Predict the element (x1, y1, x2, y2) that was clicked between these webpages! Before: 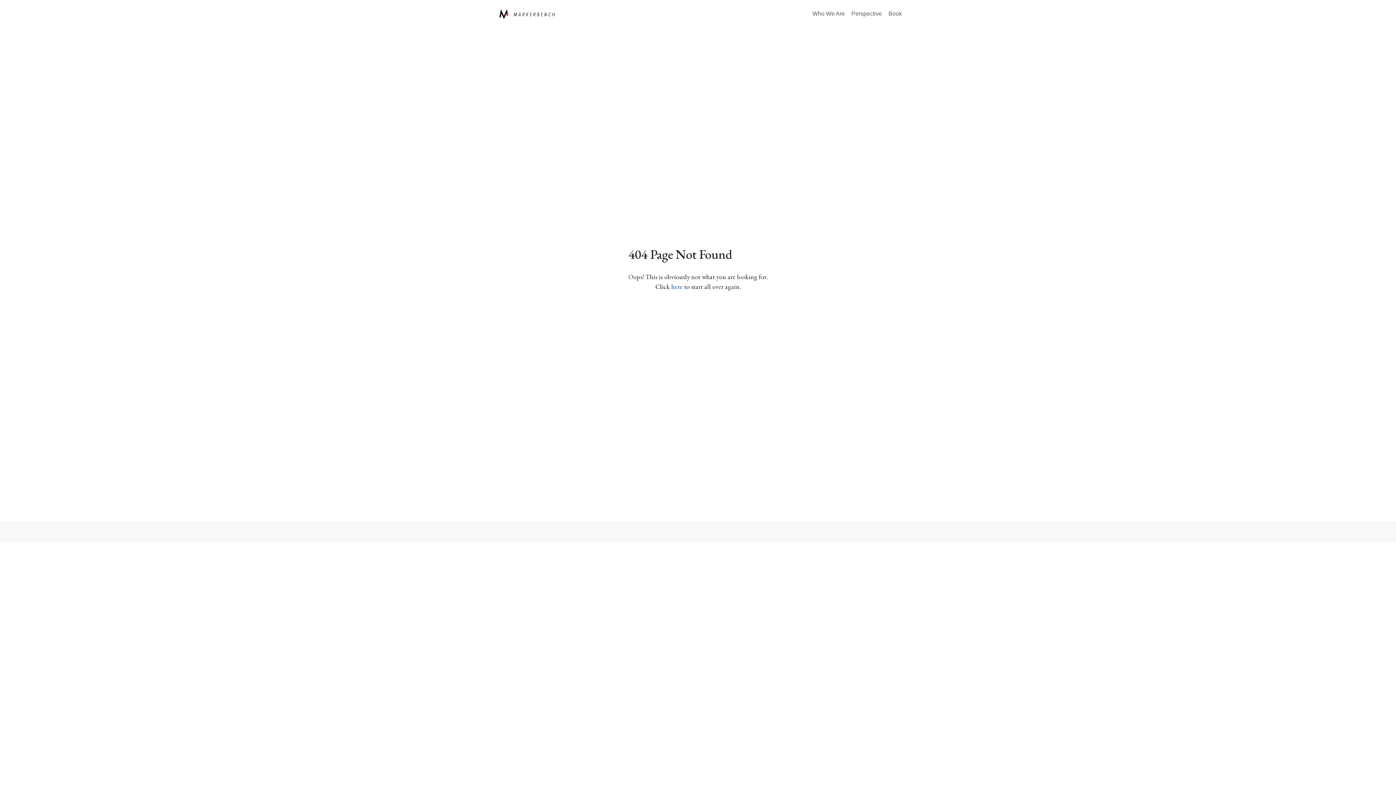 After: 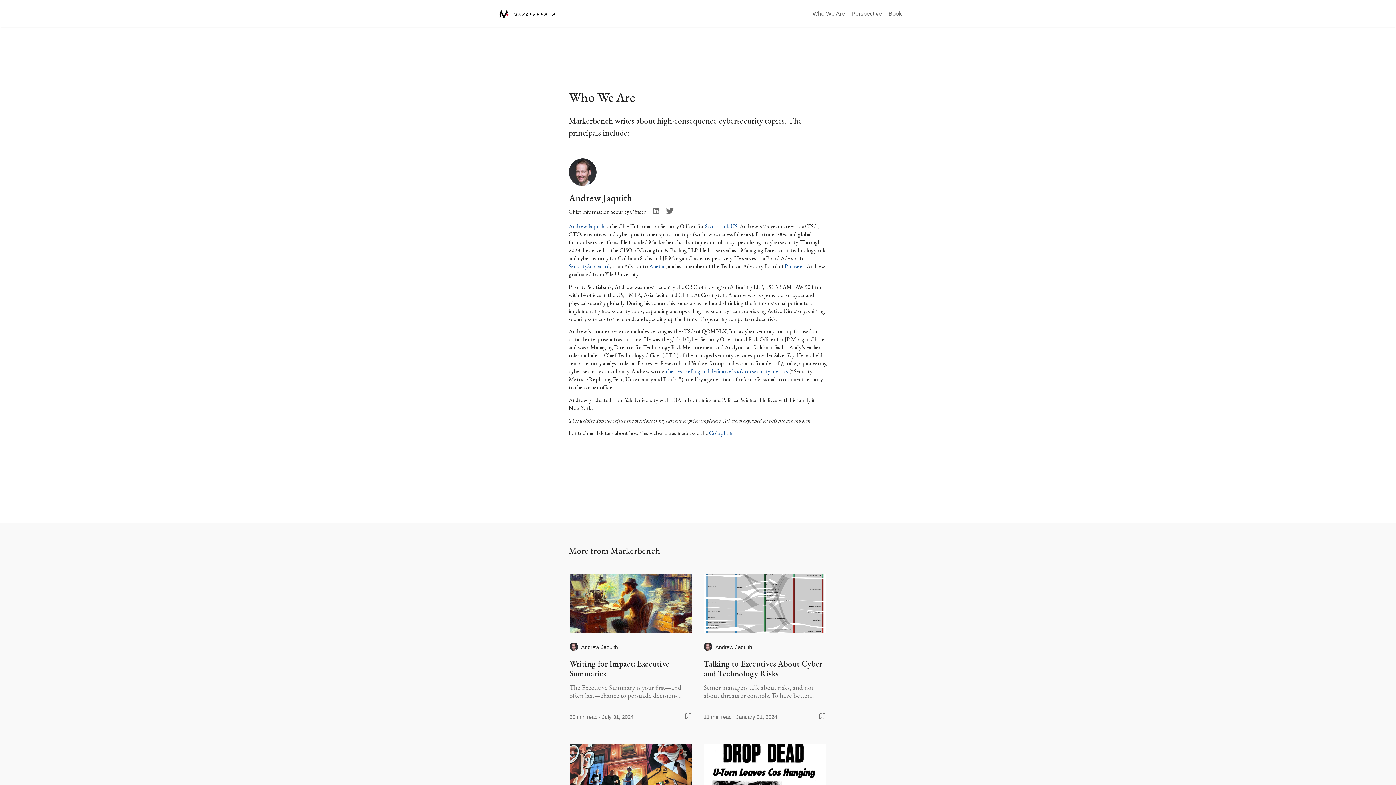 Action: label: Who We Are bbox: (809, 10, 848, 16)